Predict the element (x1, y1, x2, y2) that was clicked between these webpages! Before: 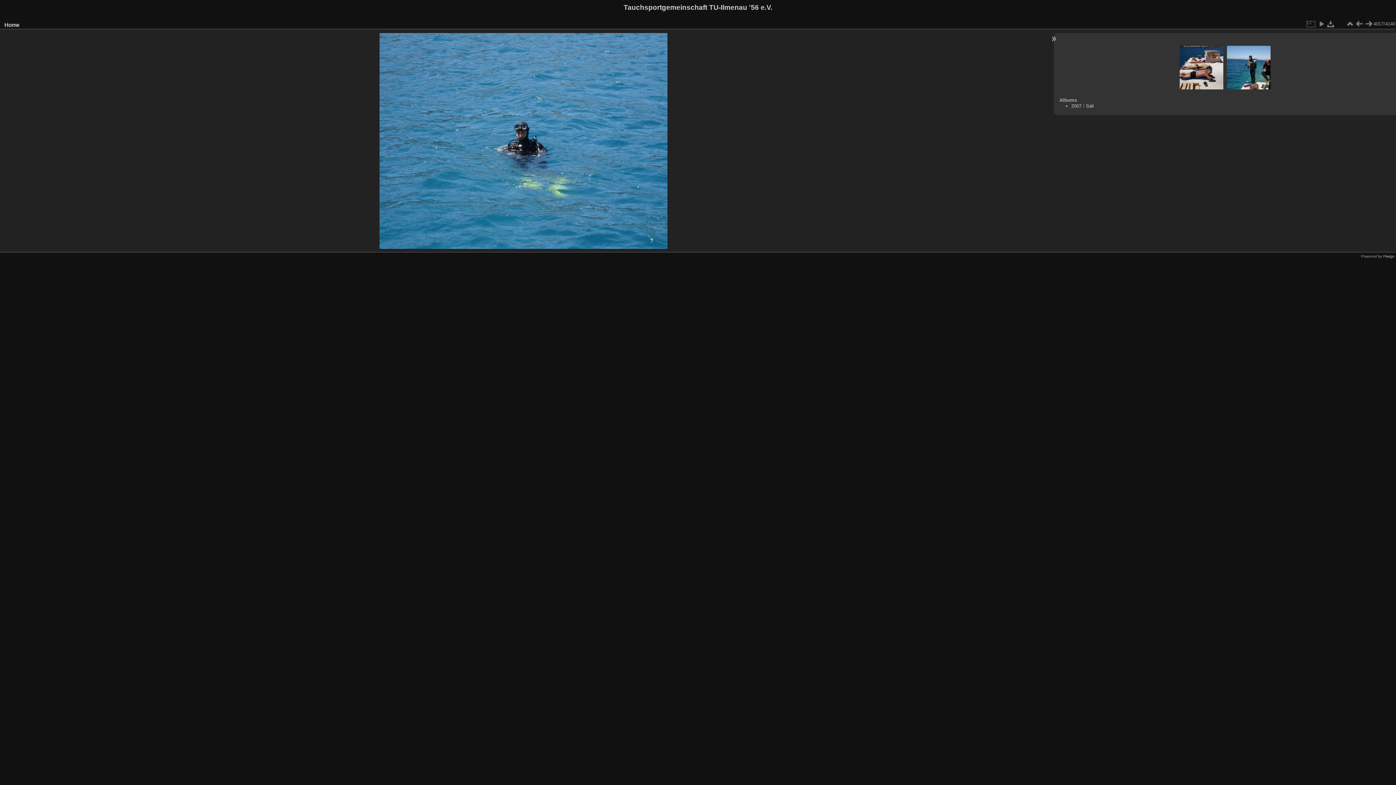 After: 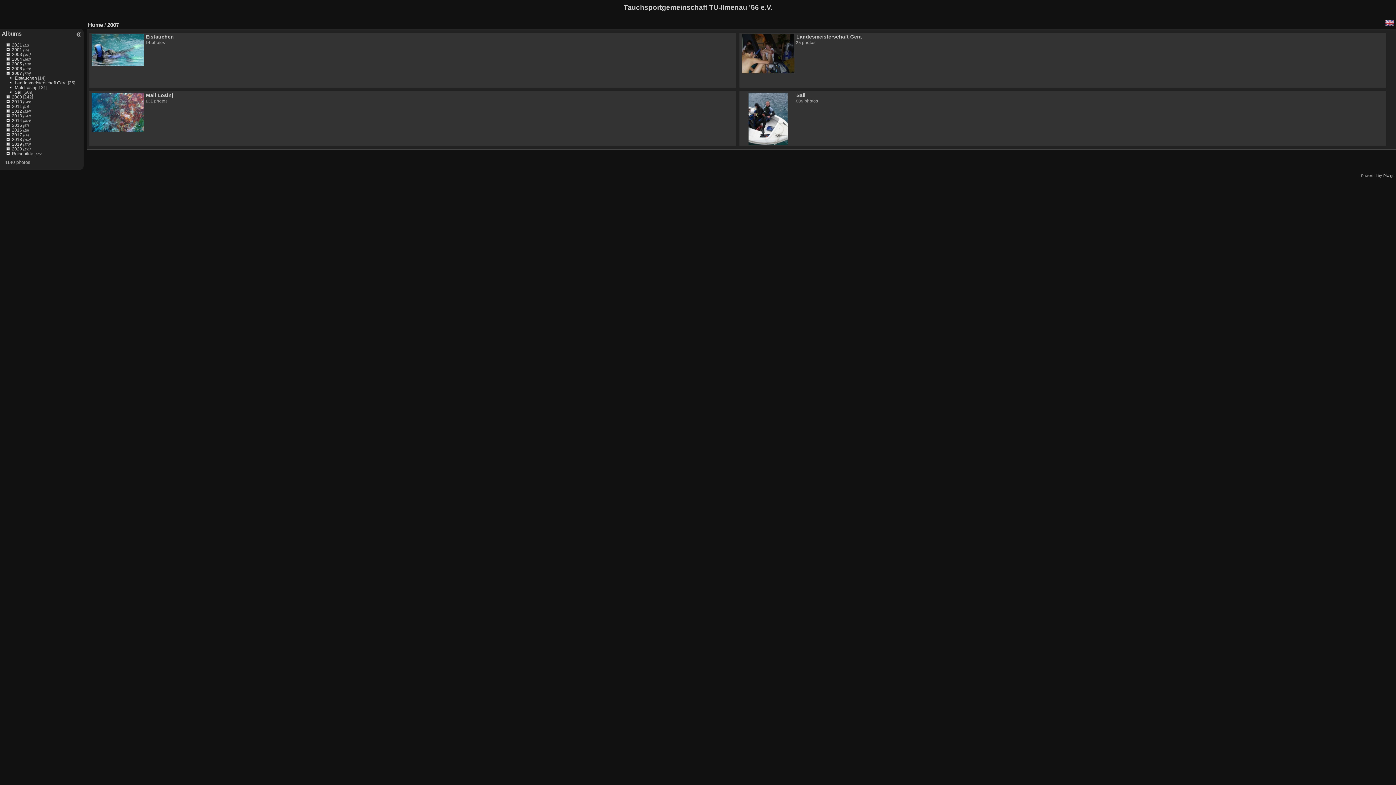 Action: bbox: (1071, 103, 1081, 108) label: 2007